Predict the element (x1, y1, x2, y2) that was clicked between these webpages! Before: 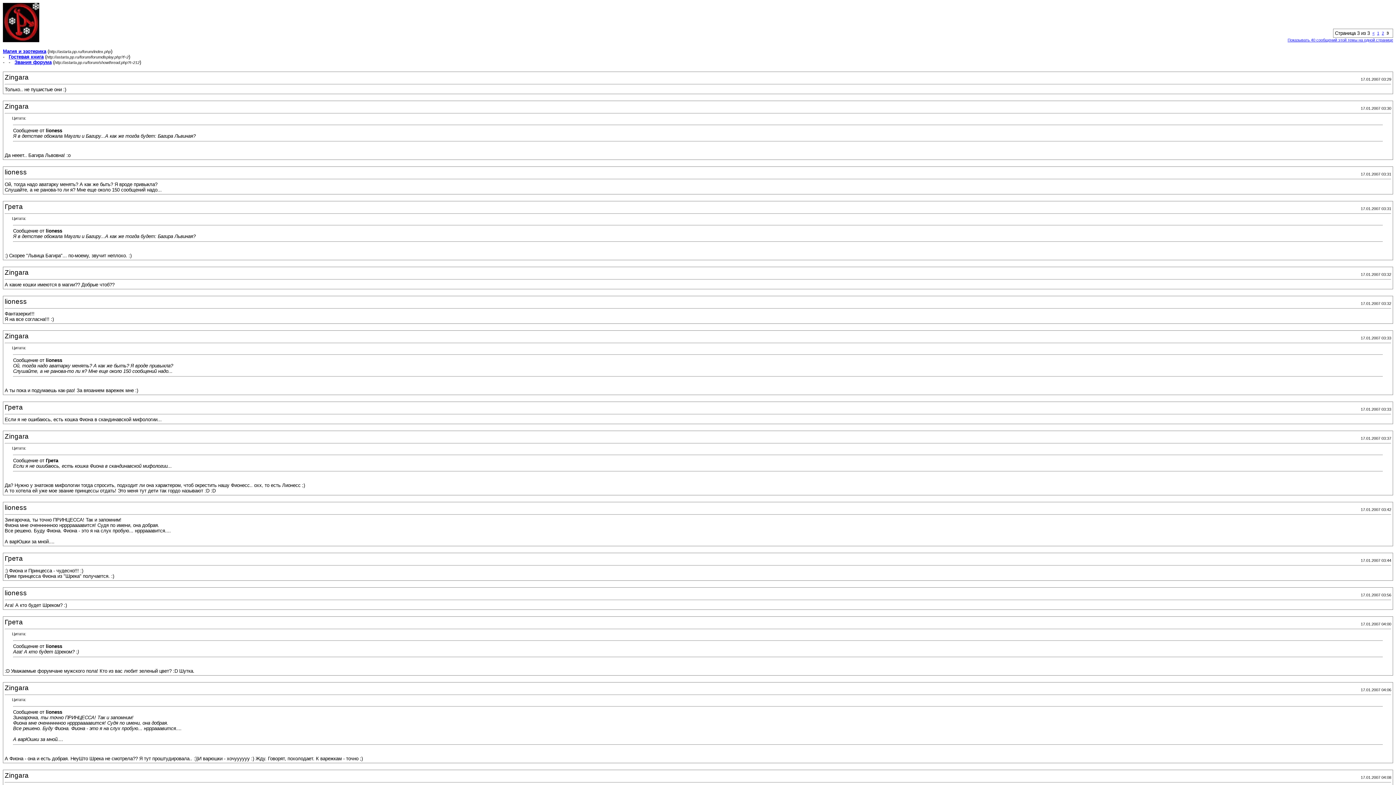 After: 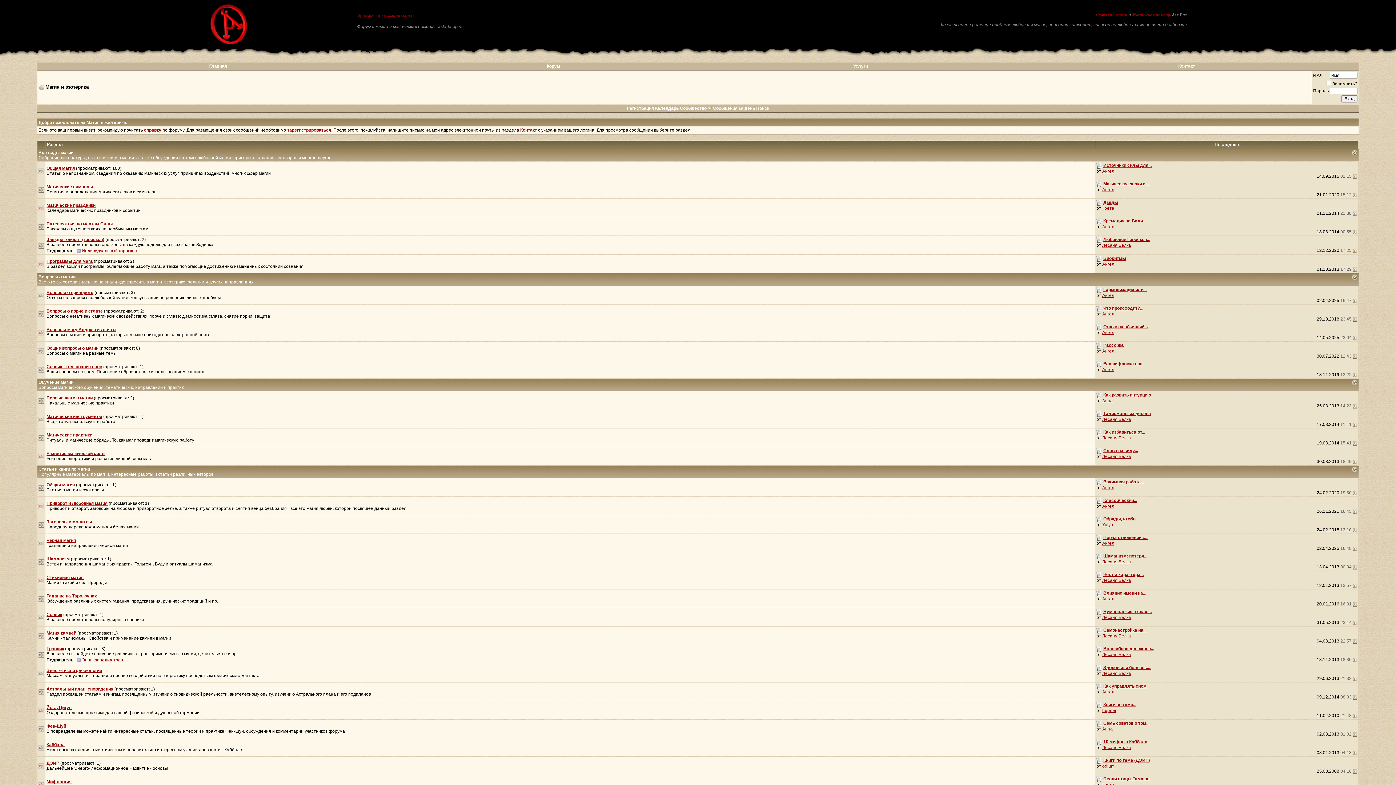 Action: bbox: (2, 37, 39, 43)